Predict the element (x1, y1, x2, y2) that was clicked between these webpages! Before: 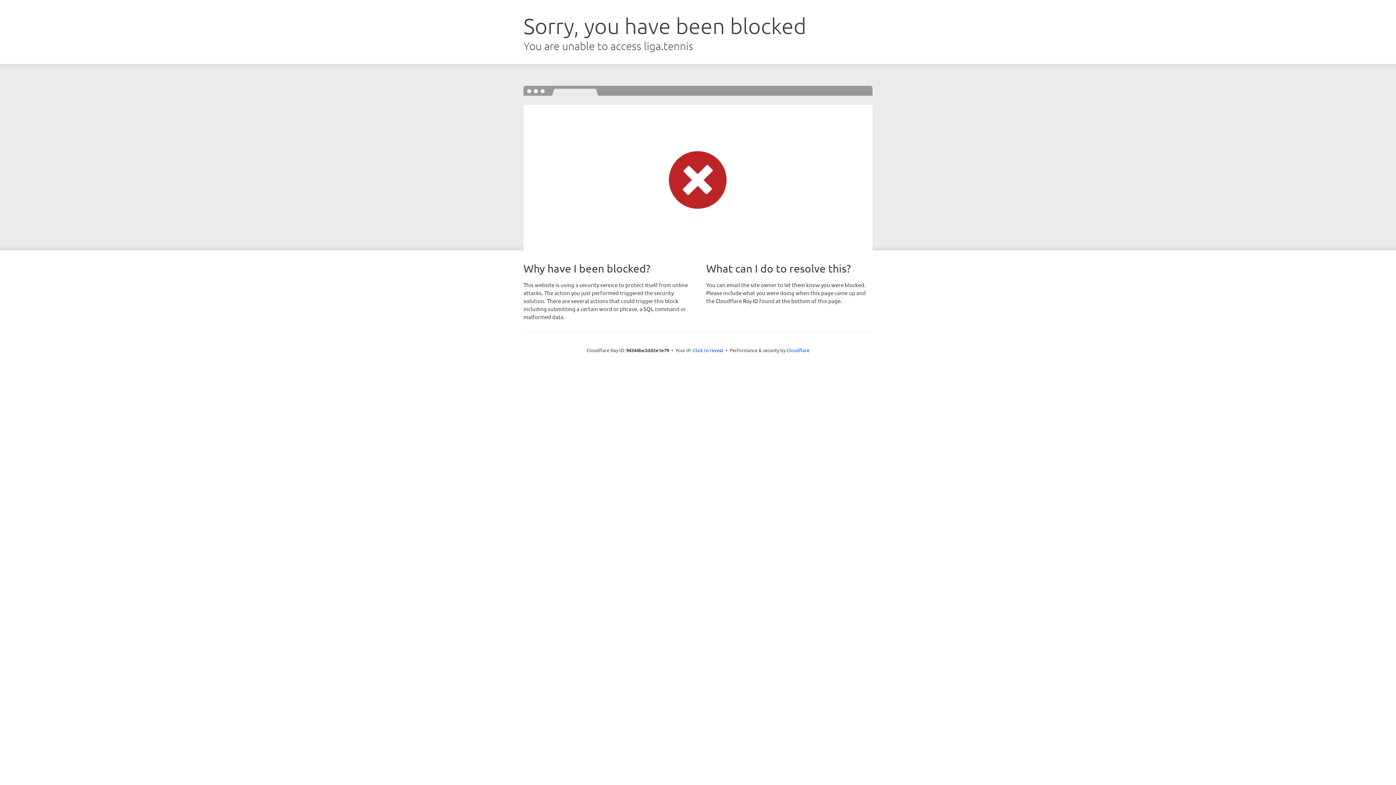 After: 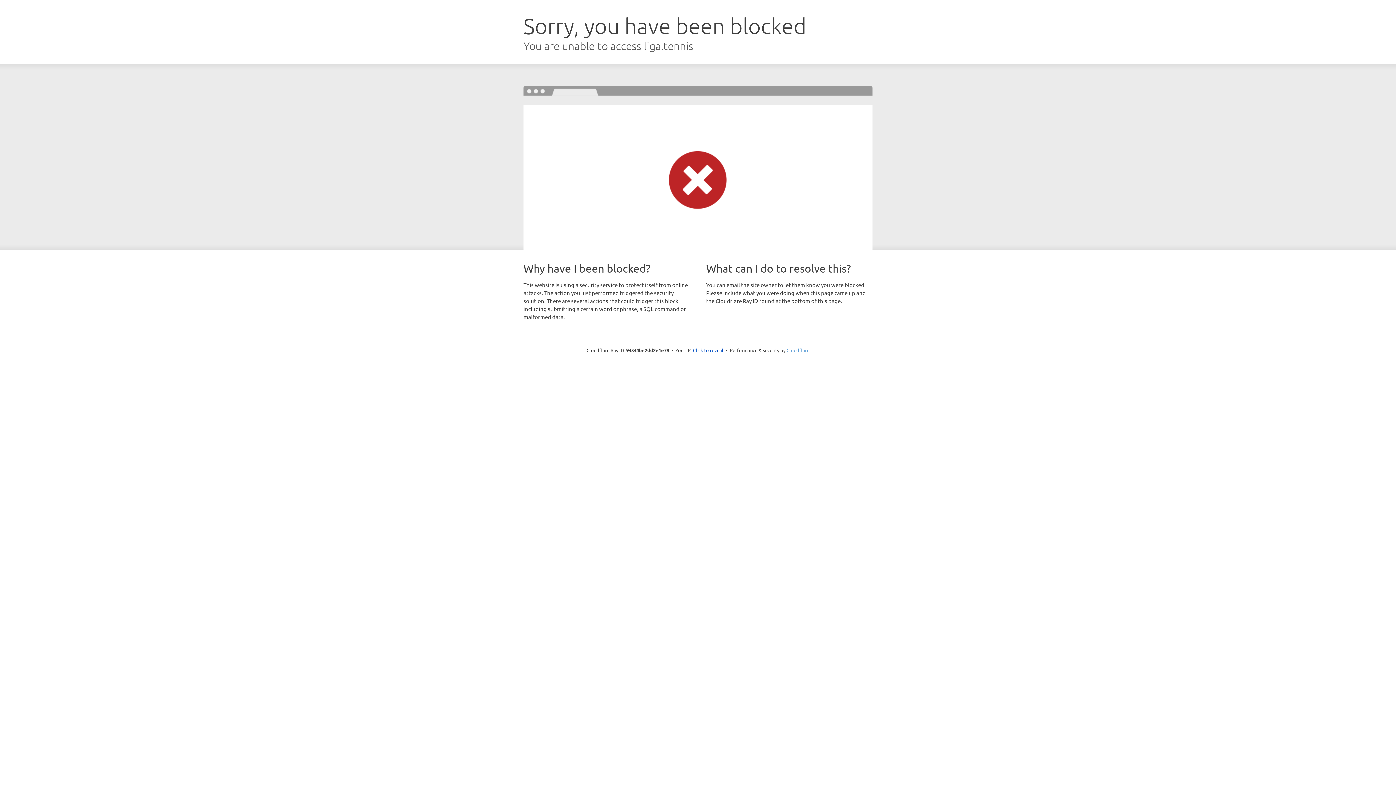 Action: label: Cloudflare bbox: (786, 347, 809, 353)